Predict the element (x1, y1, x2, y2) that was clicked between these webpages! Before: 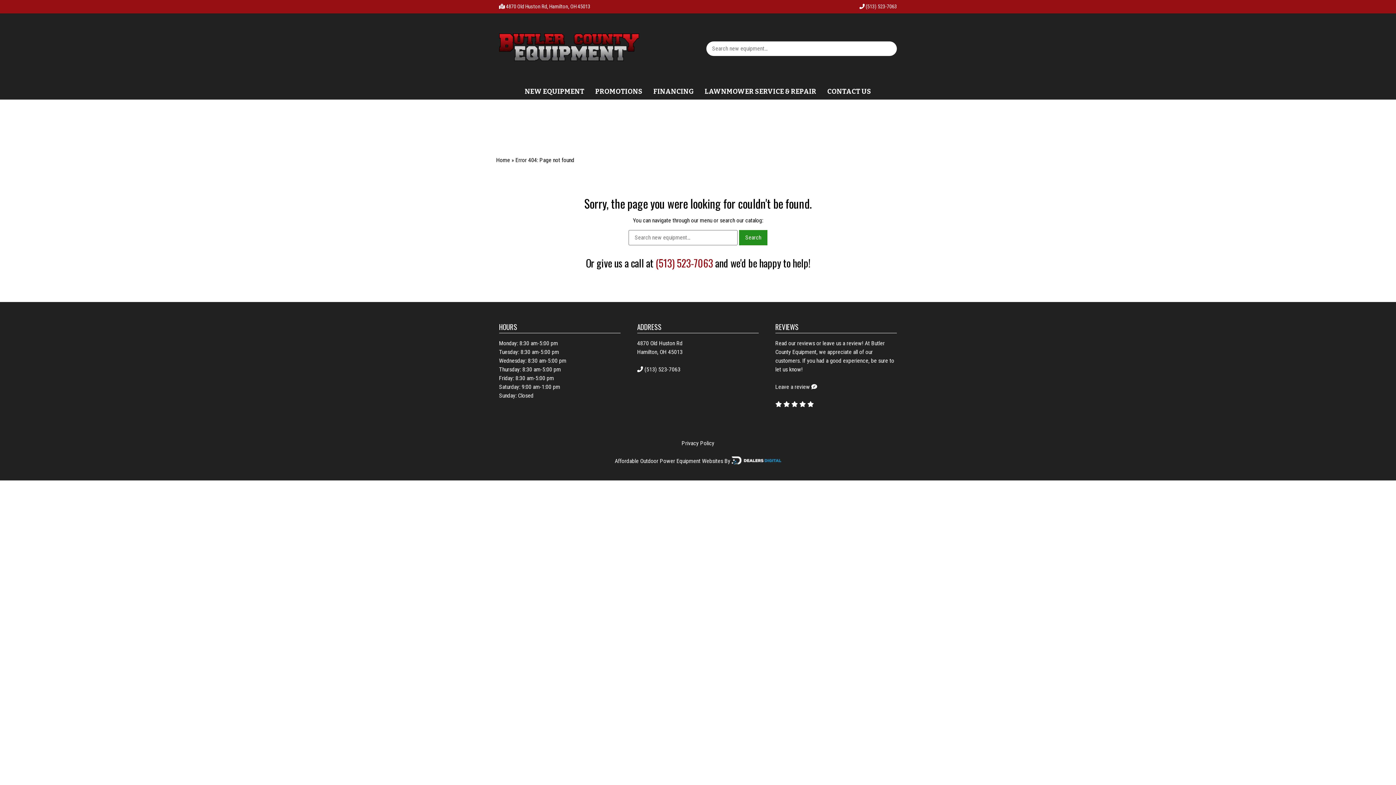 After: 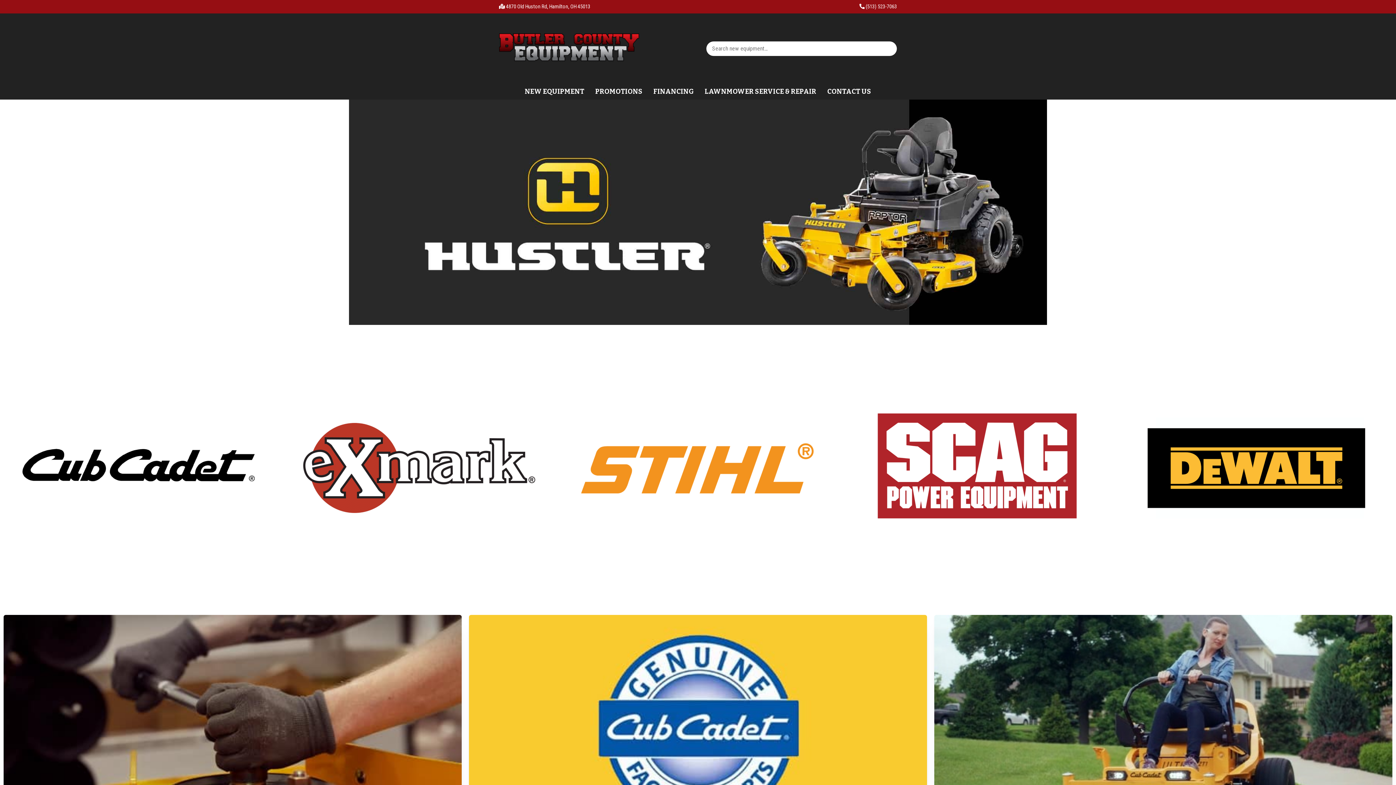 Action: label: Home bbox: (496, 156, 510, 163)